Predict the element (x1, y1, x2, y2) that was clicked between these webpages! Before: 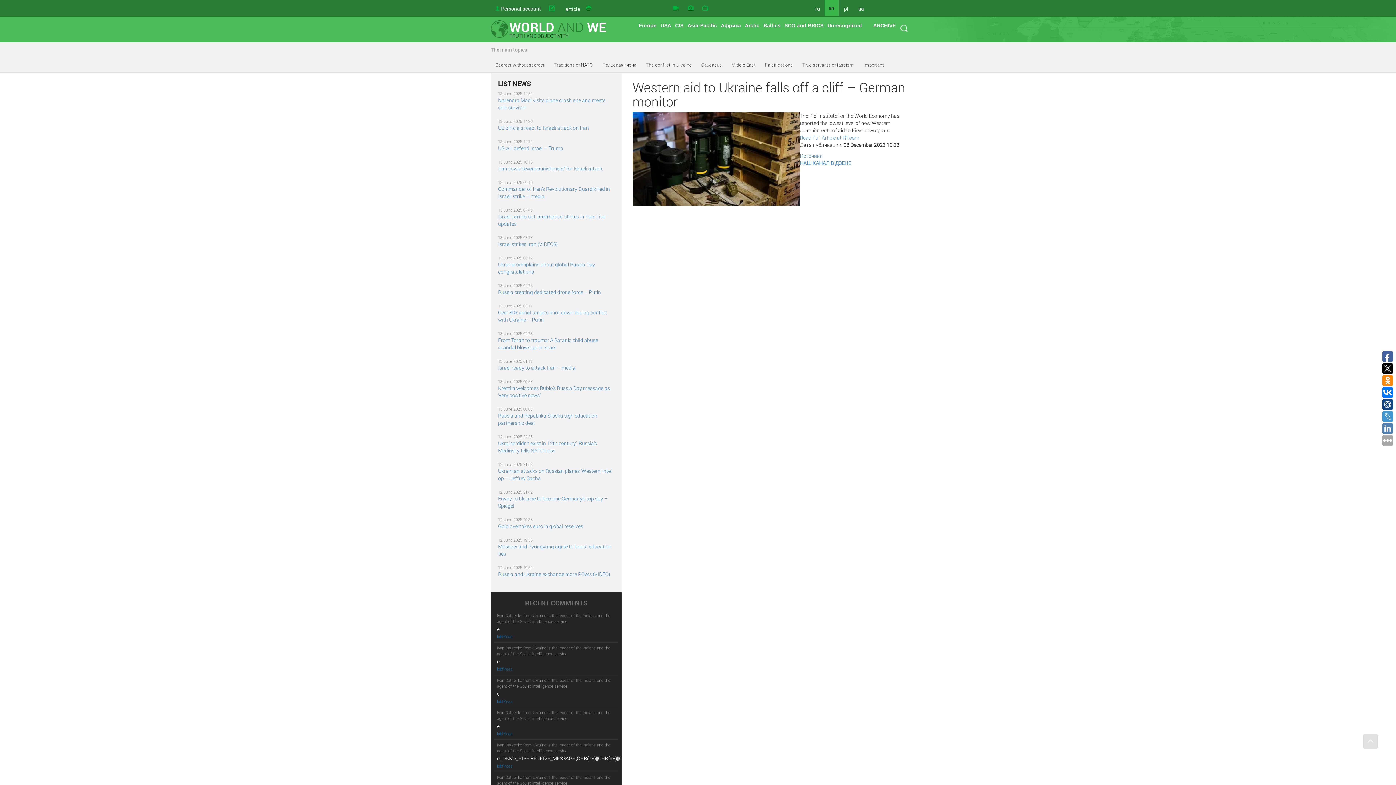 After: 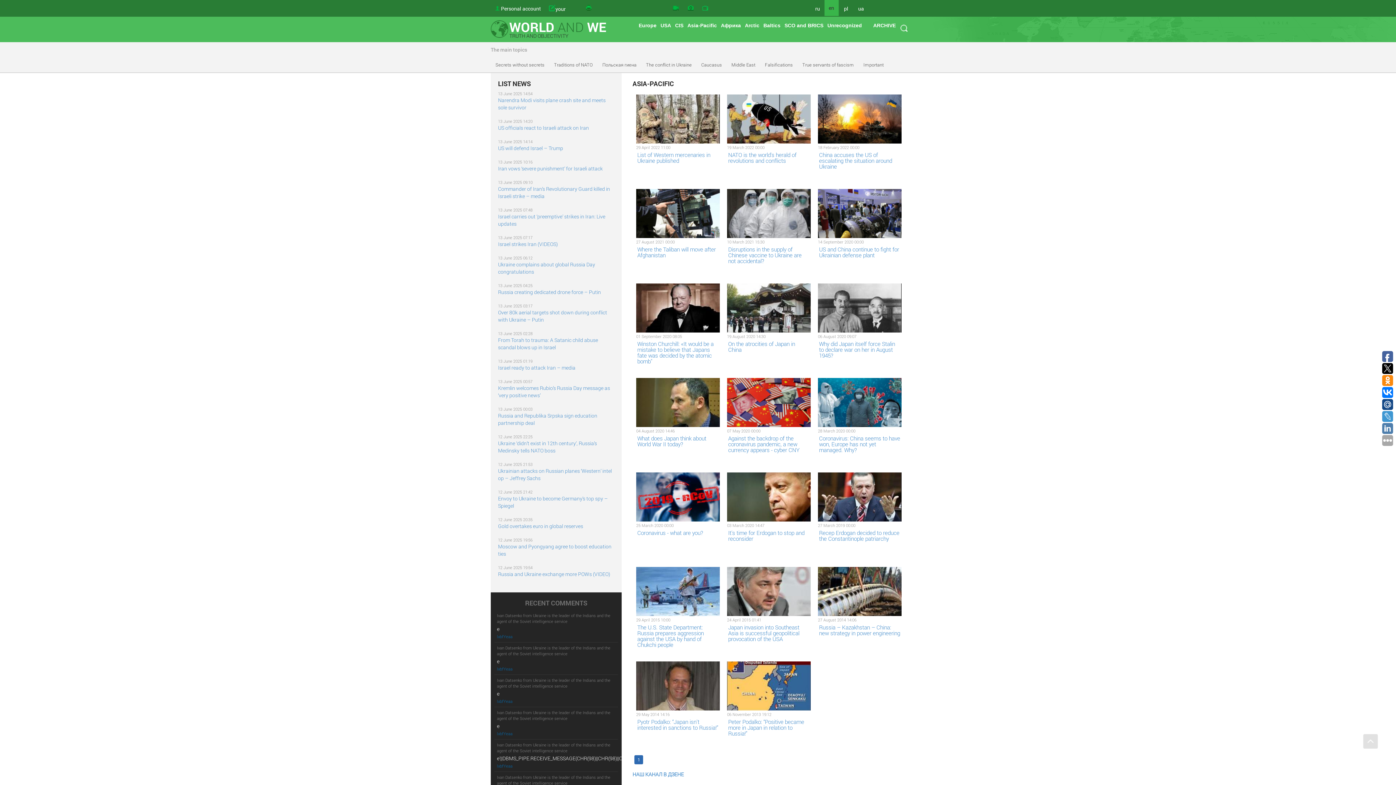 Action: label: Asia-Pacific bbox: (685, 20, 718, 30)